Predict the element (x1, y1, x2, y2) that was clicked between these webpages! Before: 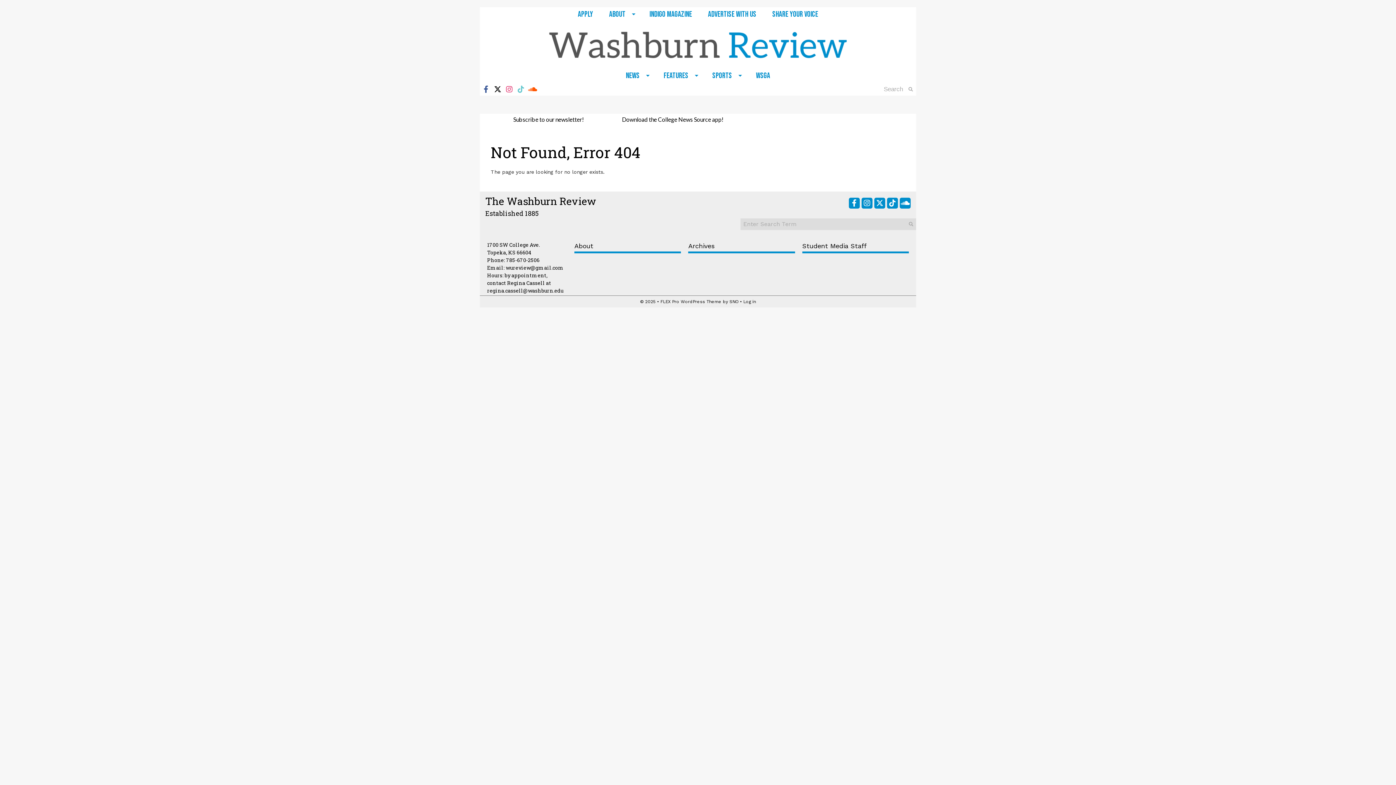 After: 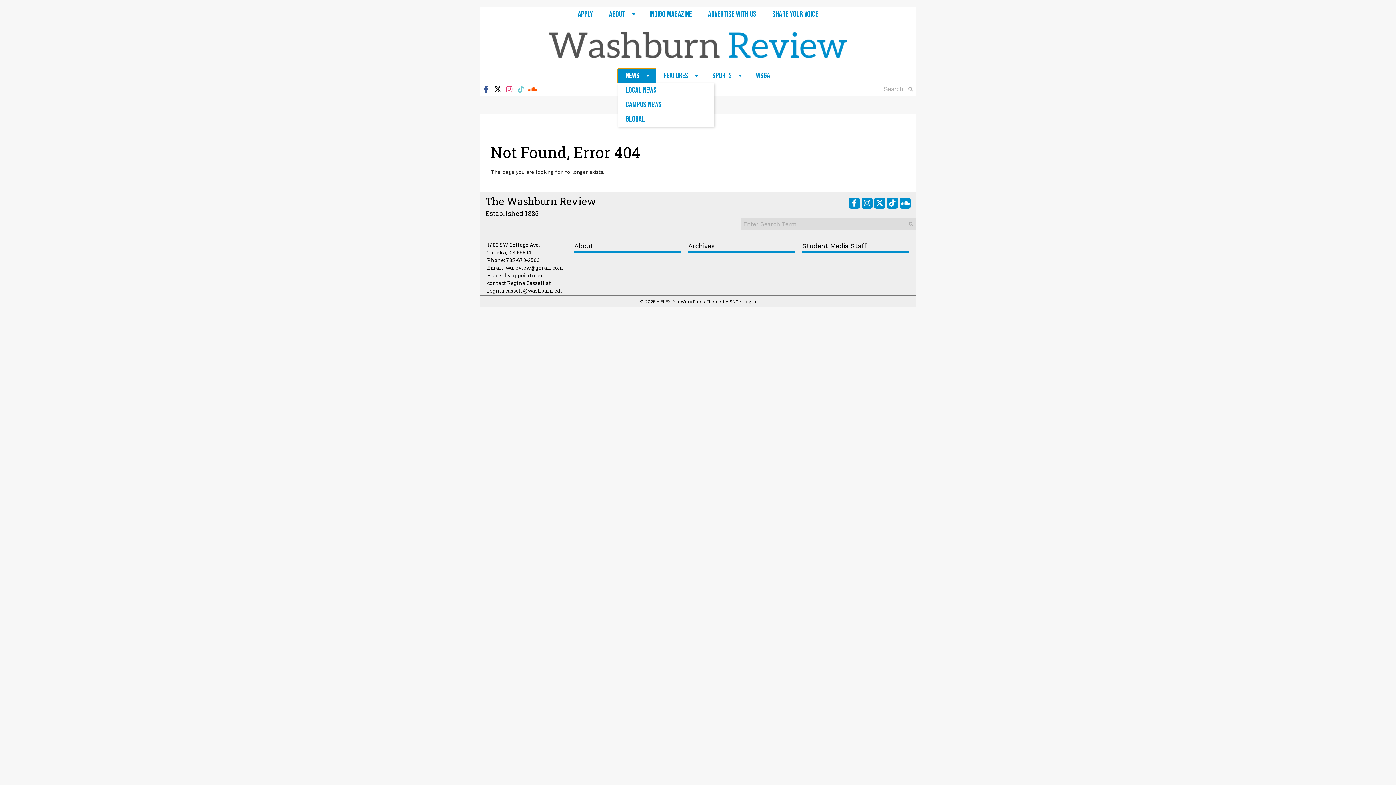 Action: label: News bbox: (618, 68, 655, 83)